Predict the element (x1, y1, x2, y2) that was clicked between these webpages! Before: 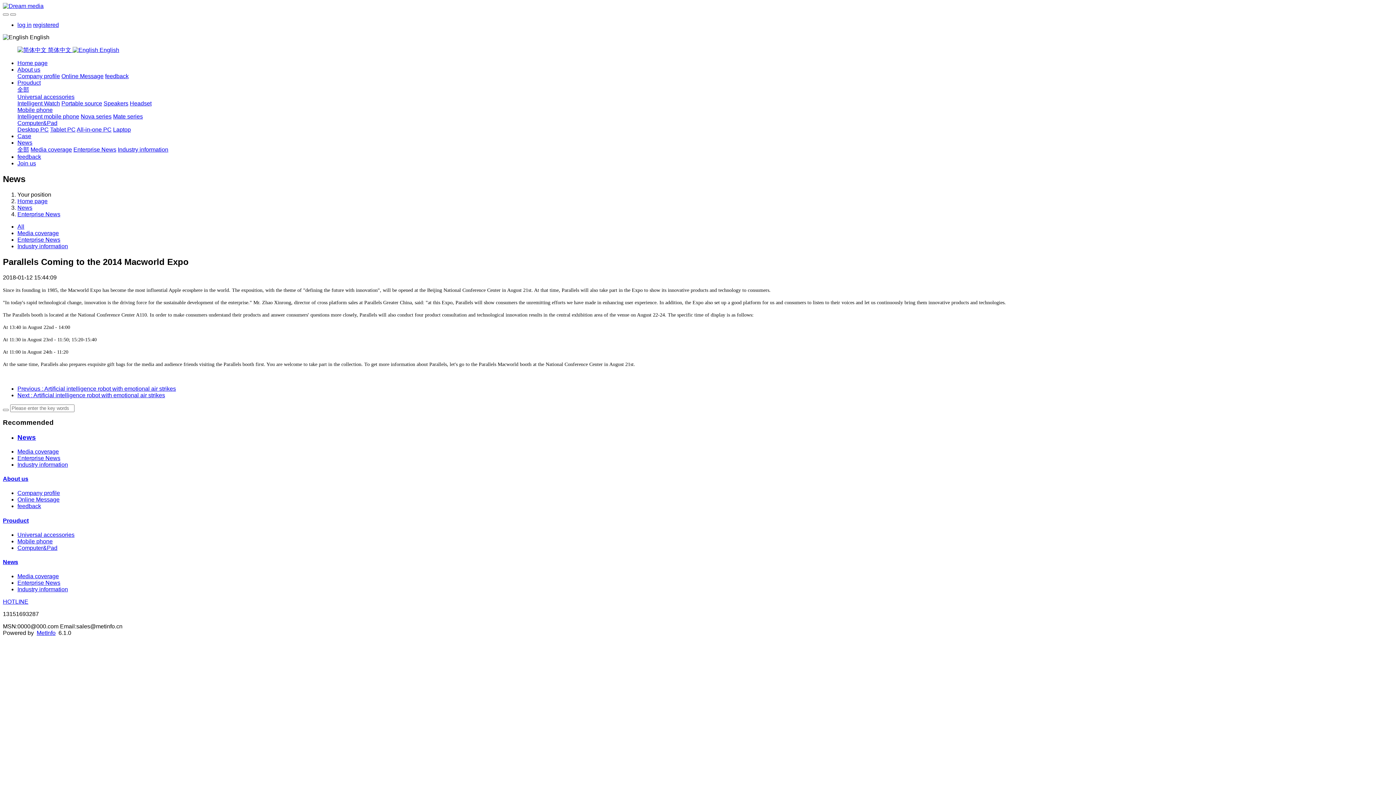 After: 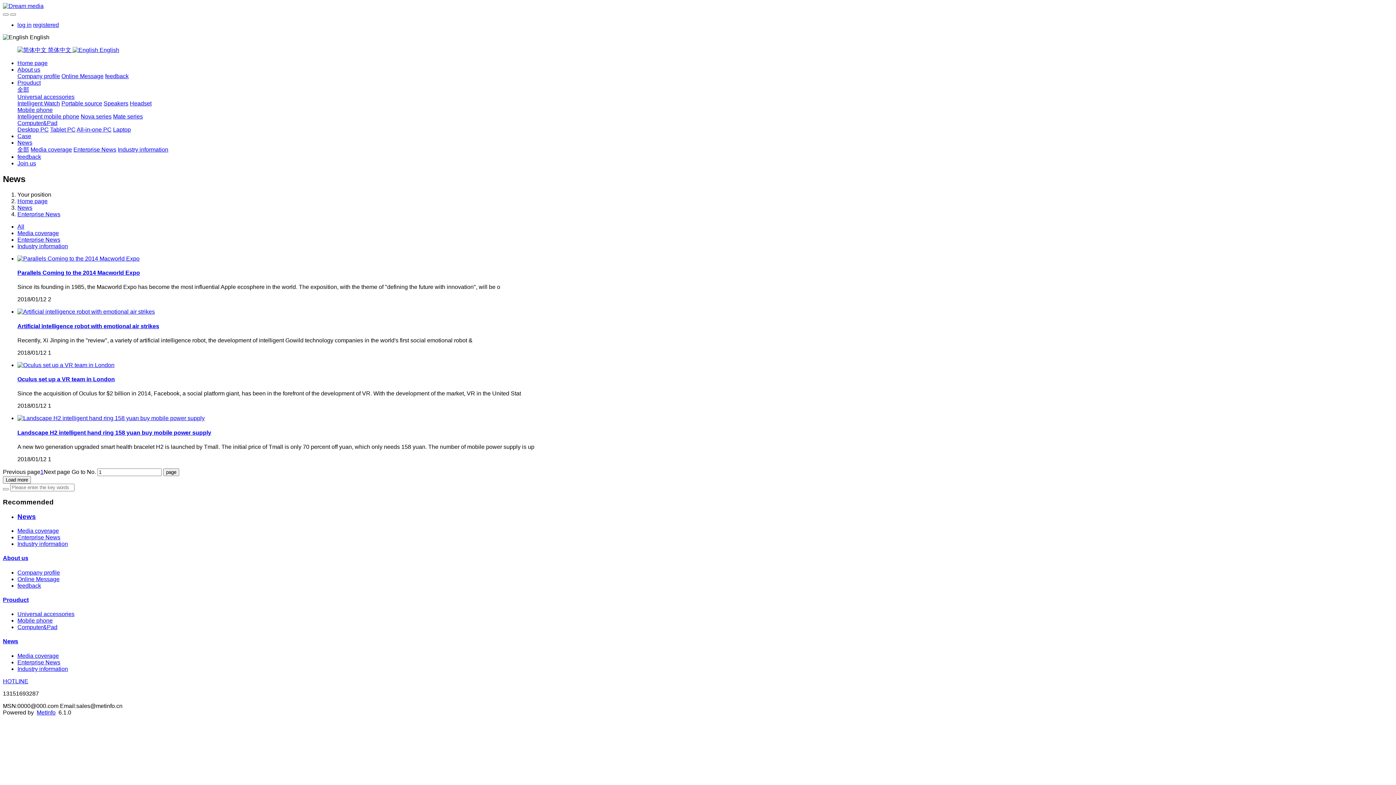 Action: label: Enterprise News bbox: (17, 455, 60, 461)